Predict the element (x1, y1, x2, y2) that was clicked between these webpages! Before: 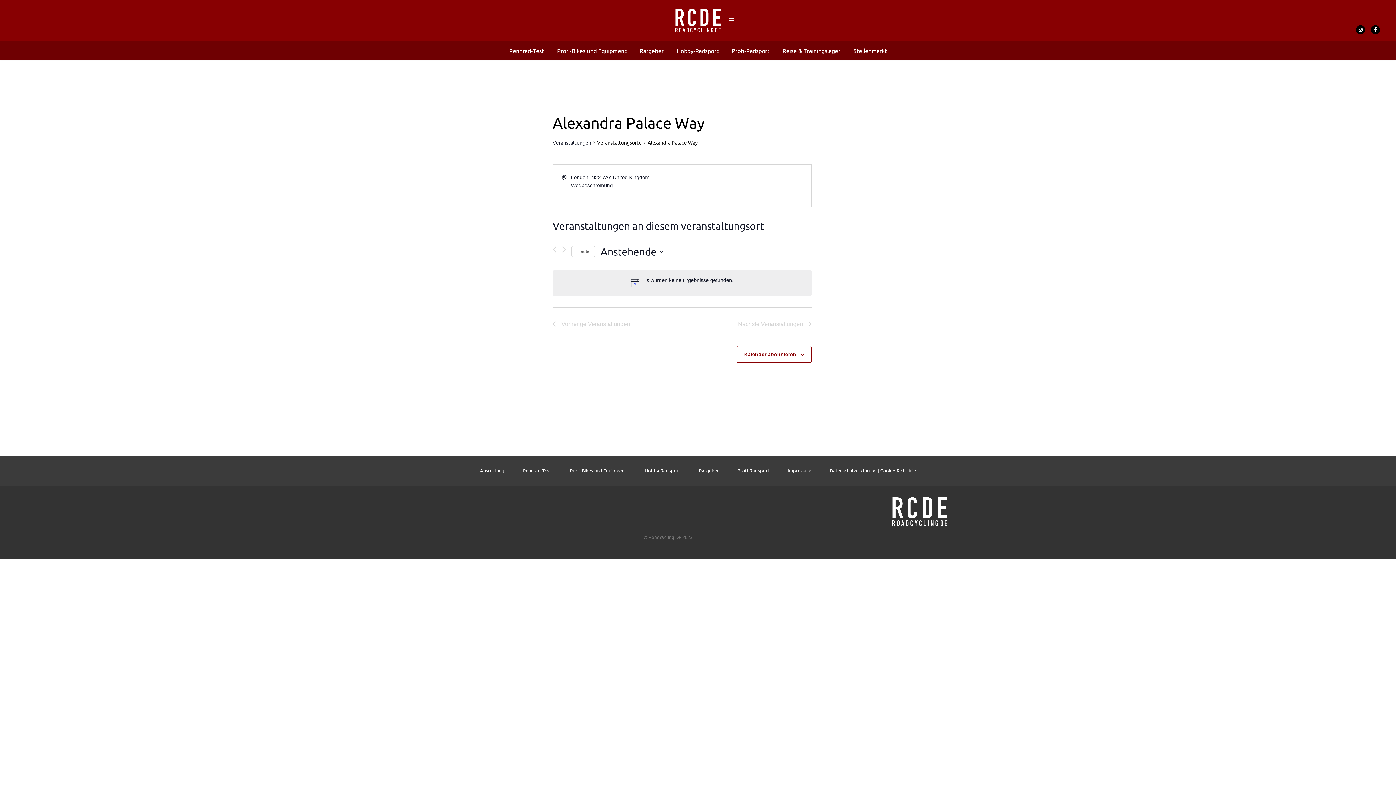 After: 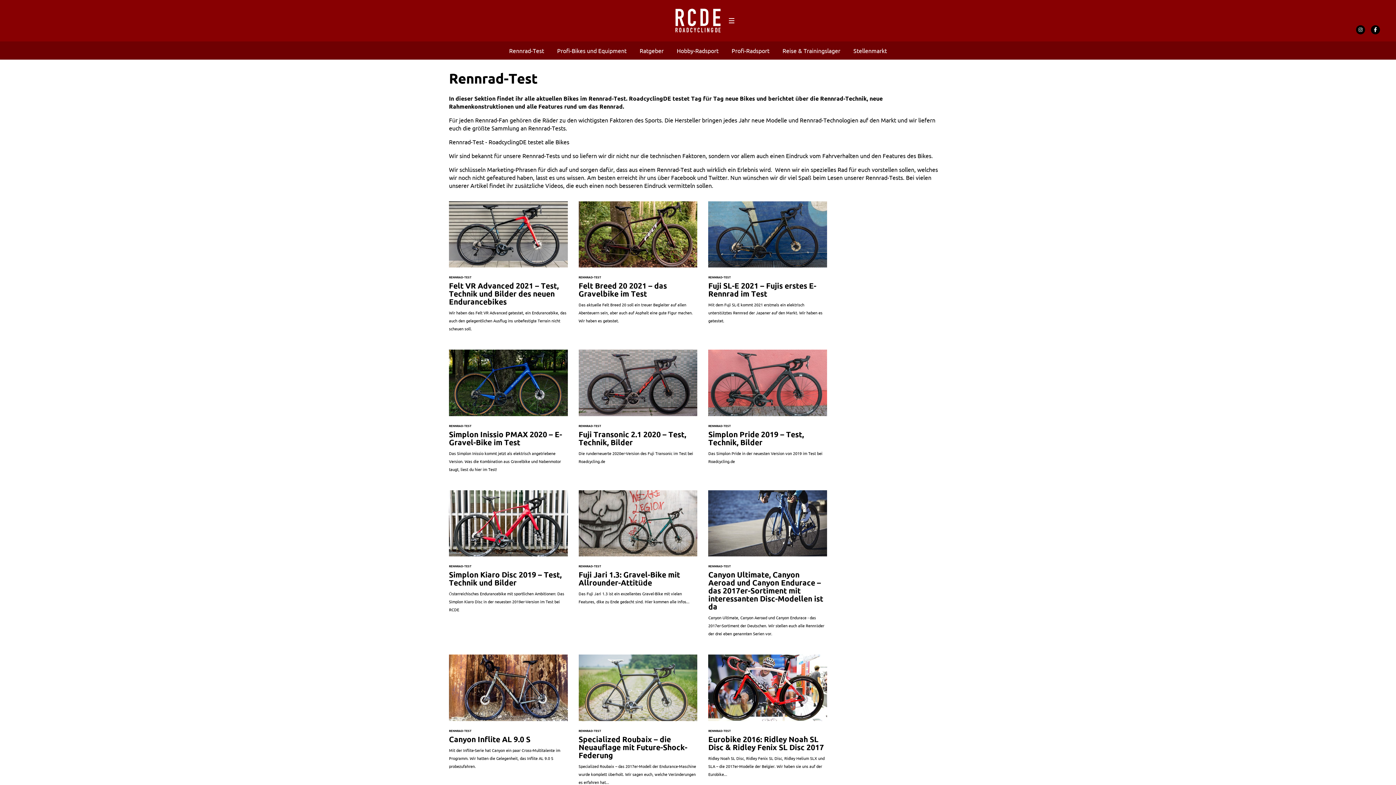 Action: bbox: (509, 47, 544, 54) label: Rennrad-Test